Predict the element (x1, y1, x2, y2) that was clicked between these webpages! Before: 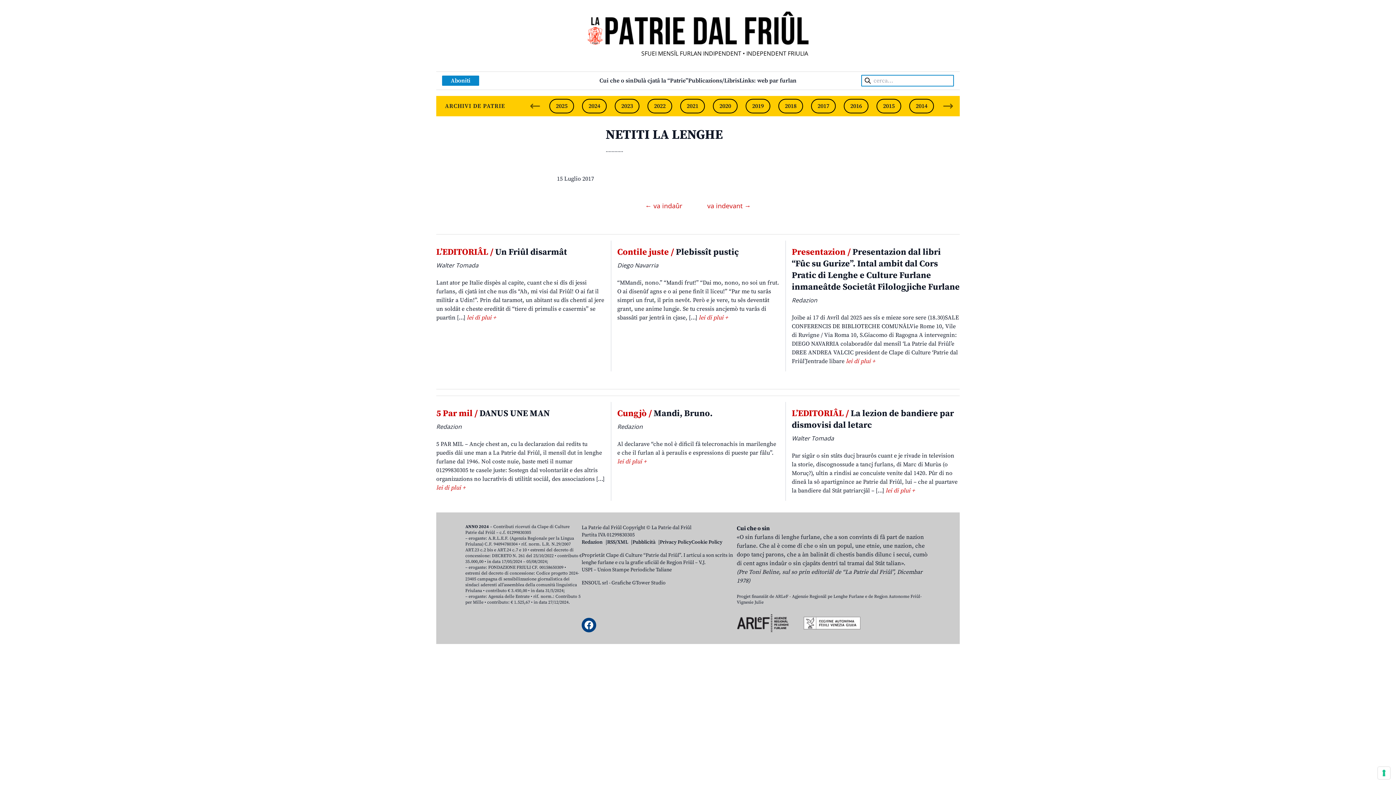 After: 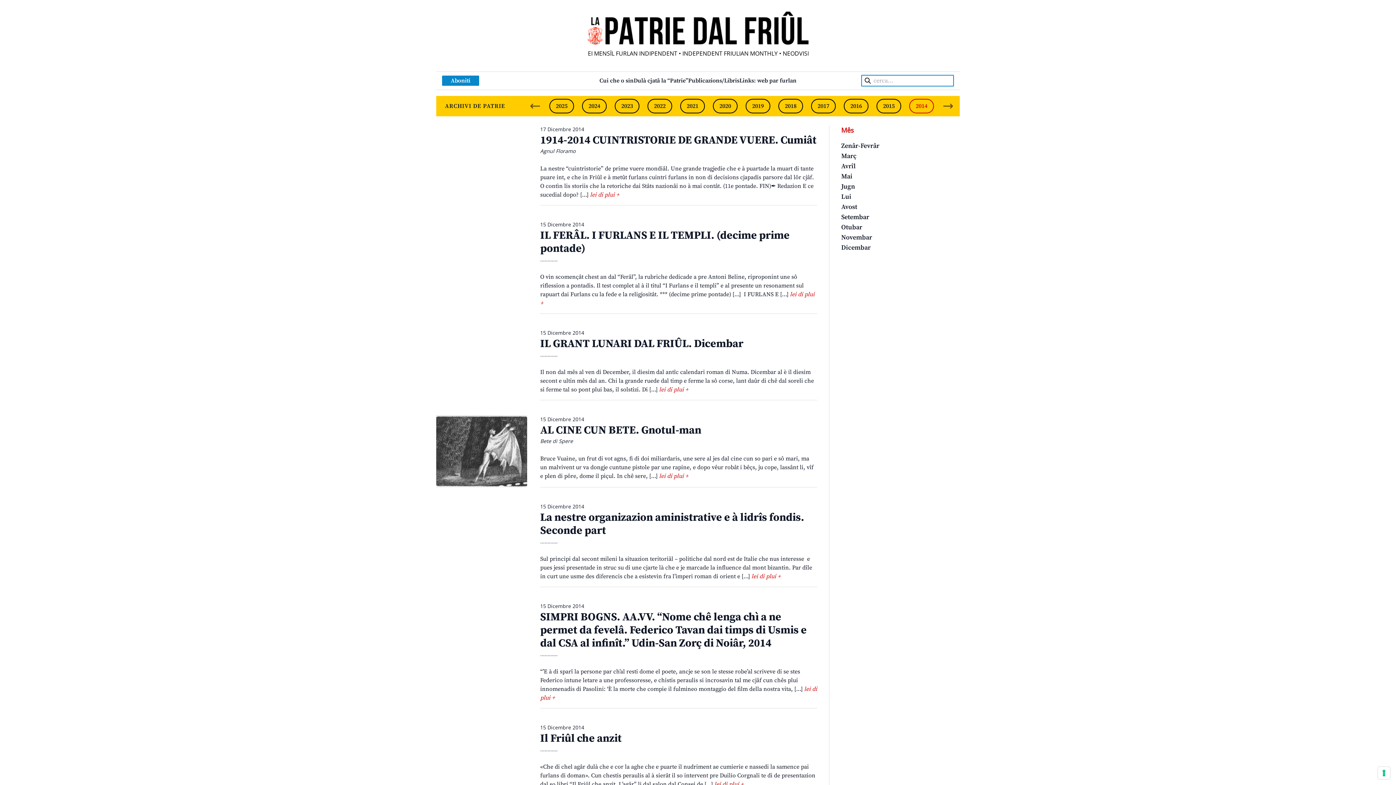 Action: bbox: (909, 98, 934, 113) label: 2014